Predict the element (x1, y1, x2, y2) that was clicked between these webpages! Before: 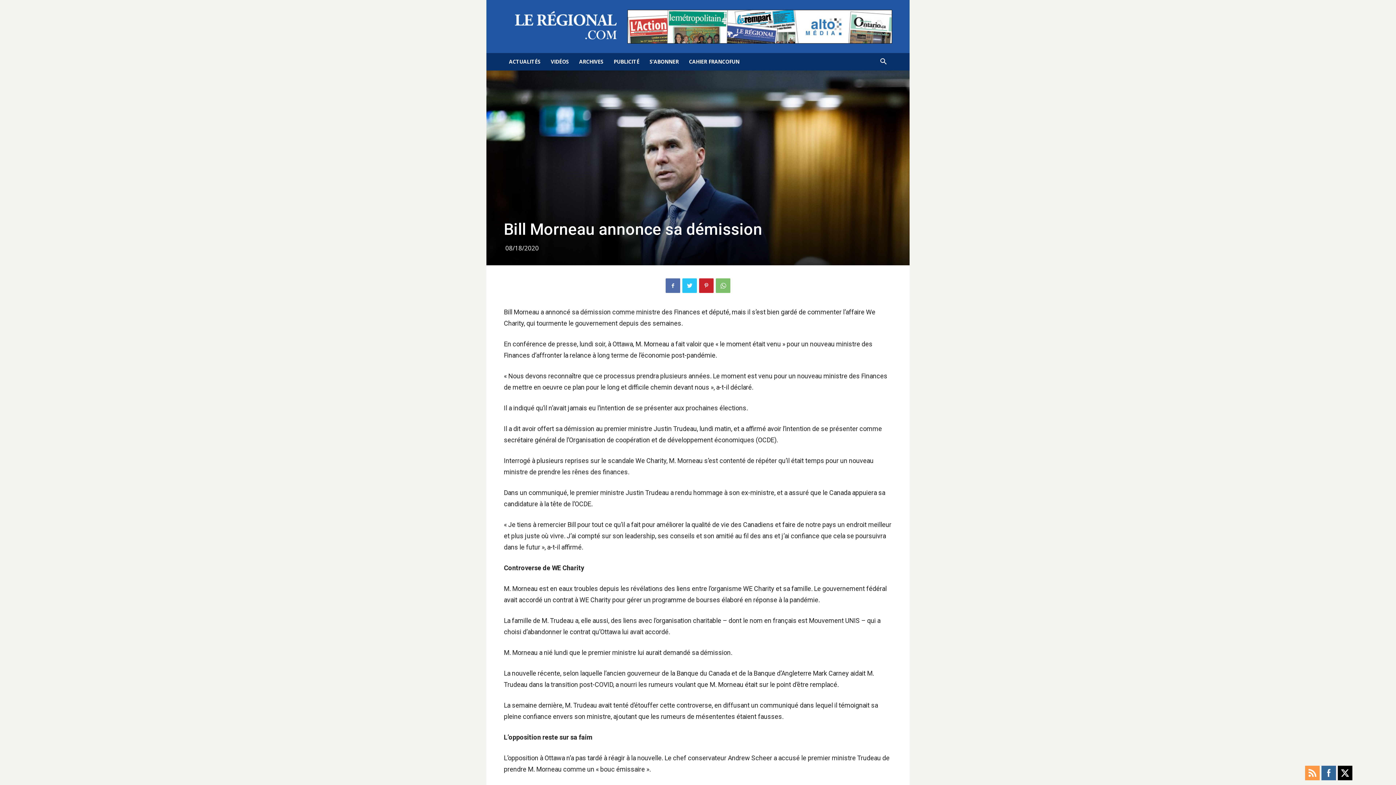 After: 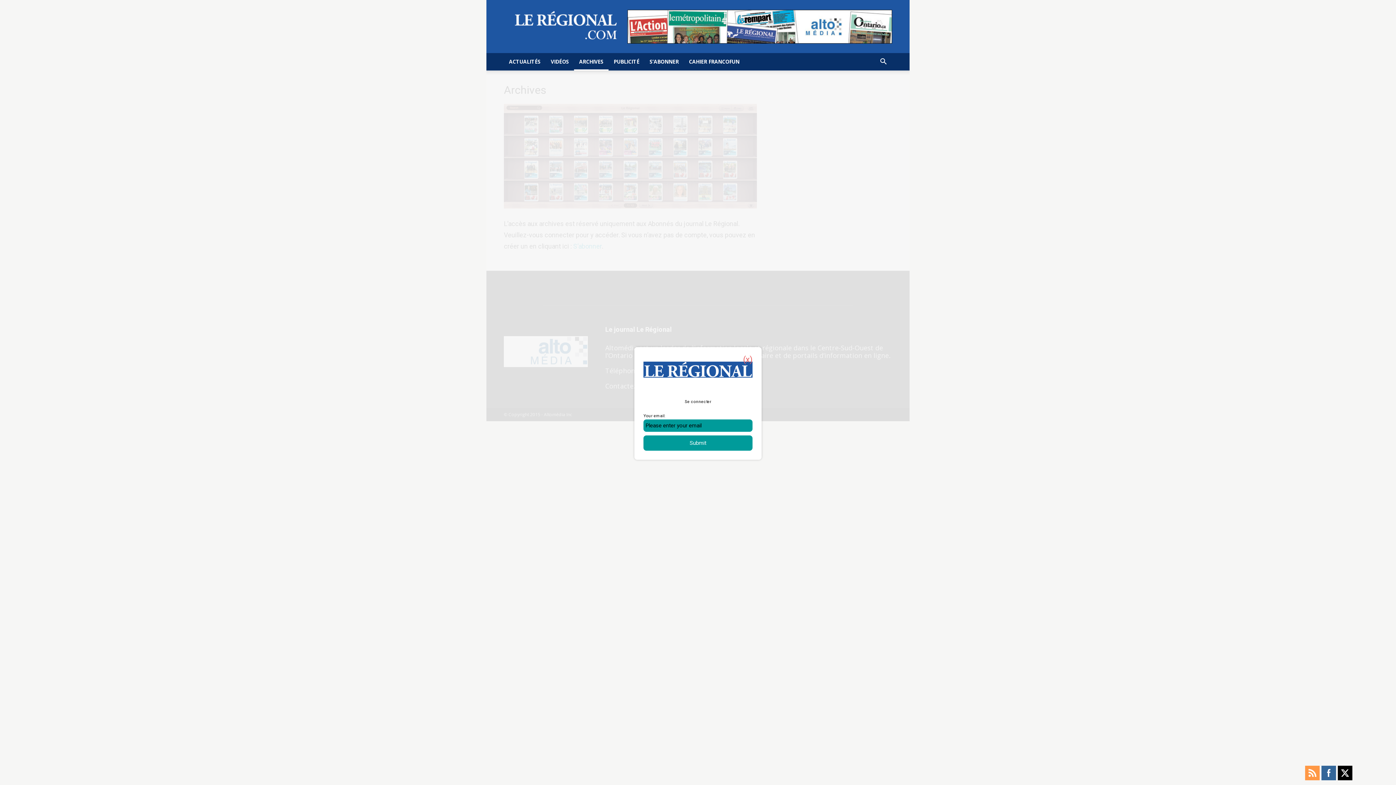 Action: bbox: (574, 53, 608, 70) label: ARCHIVES